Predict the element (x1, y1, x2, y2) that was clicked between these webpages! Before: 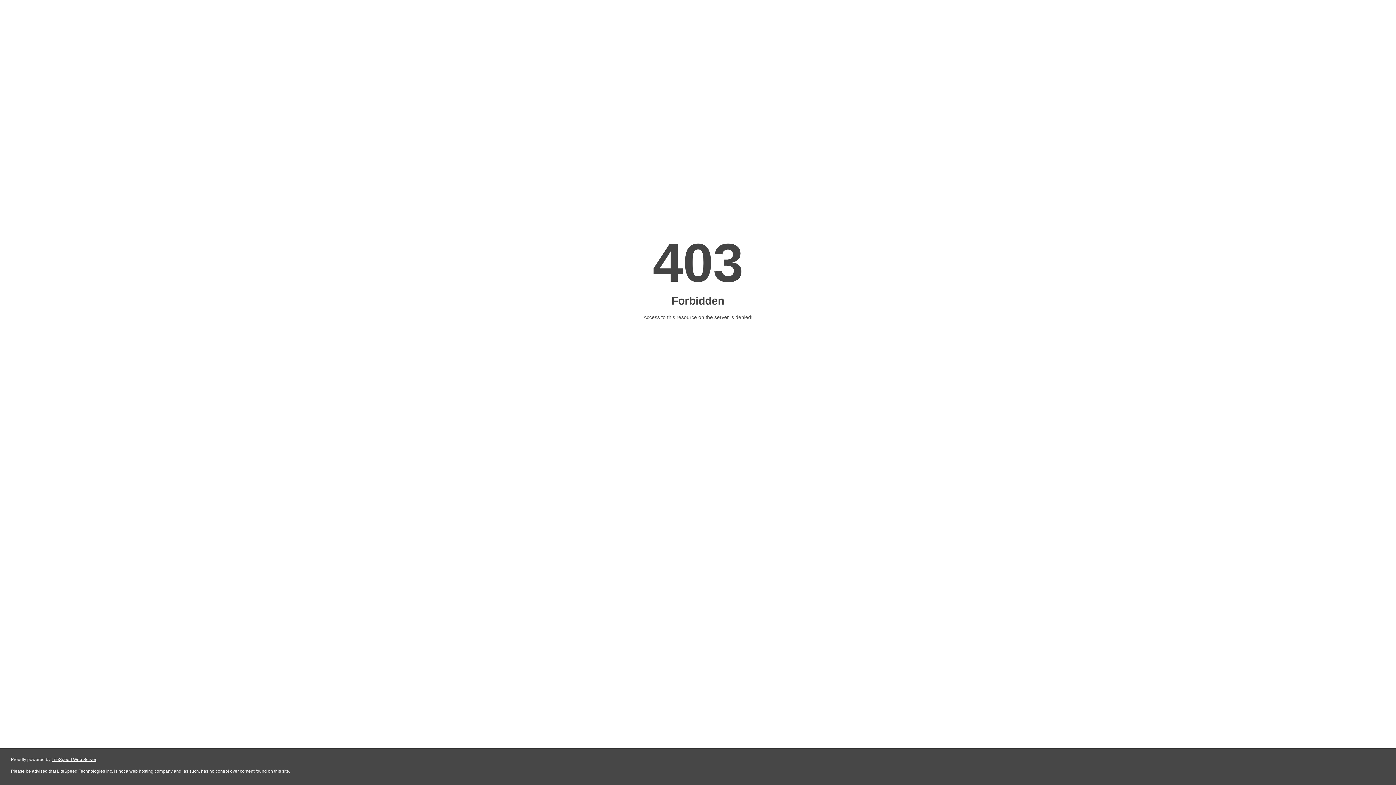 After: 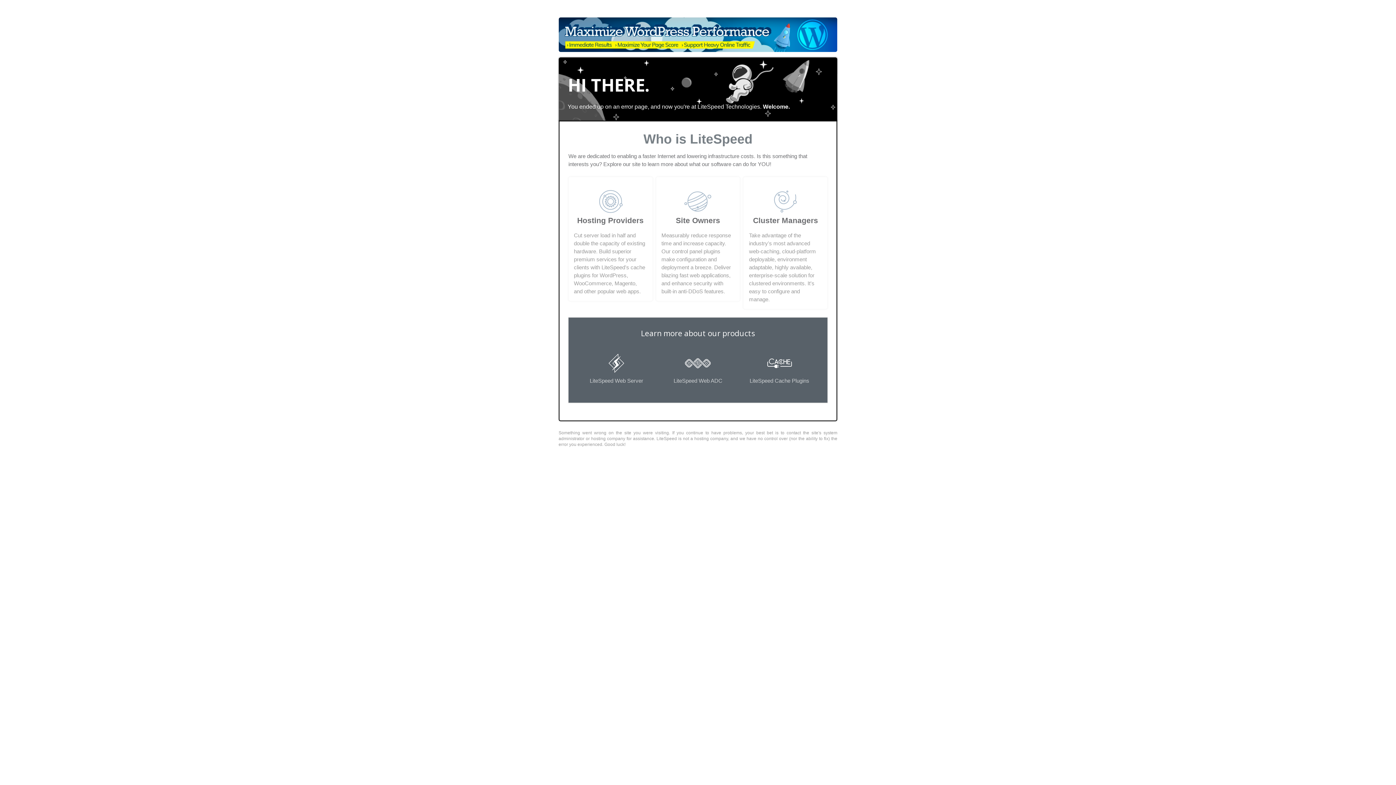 Action: bbox: (51, 757, 96, 762) label: LiteSpeed Web Server